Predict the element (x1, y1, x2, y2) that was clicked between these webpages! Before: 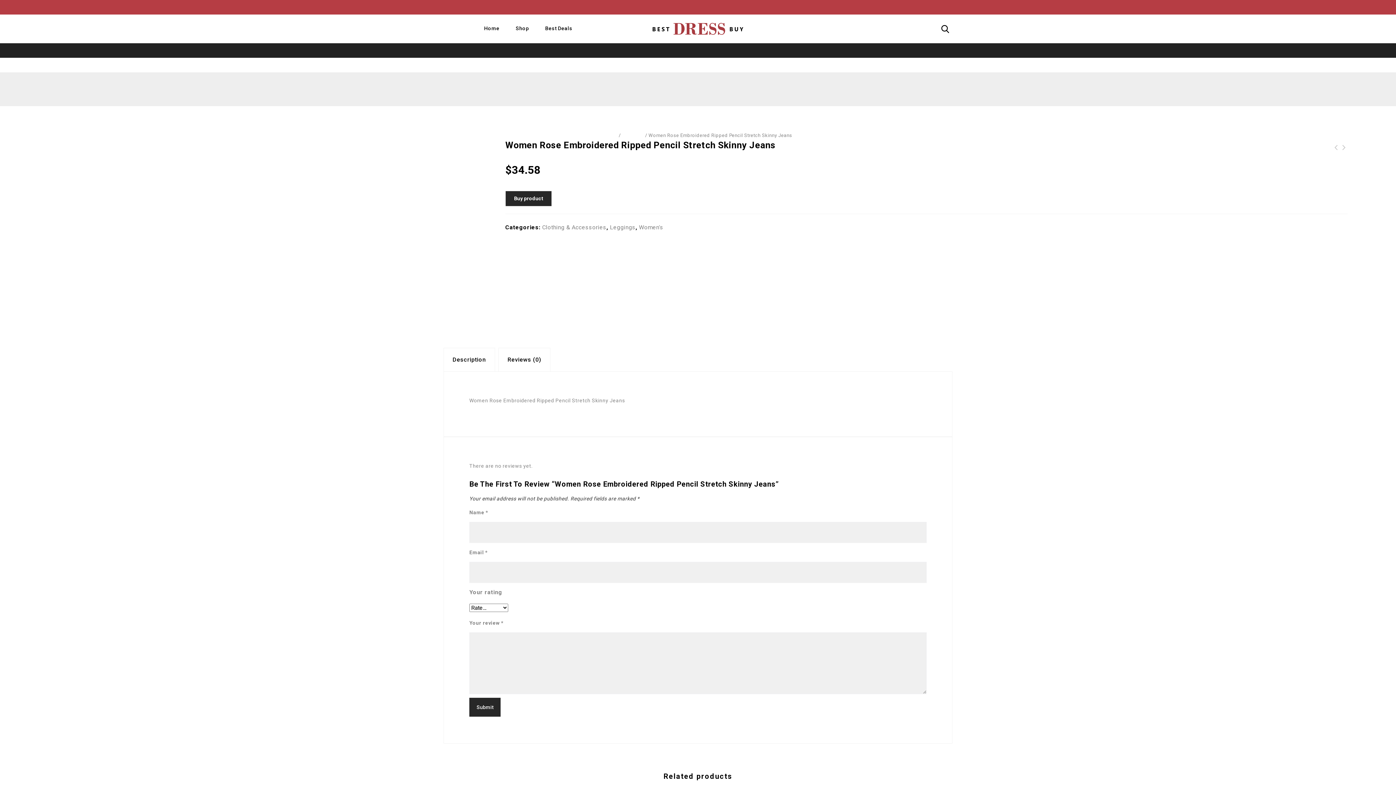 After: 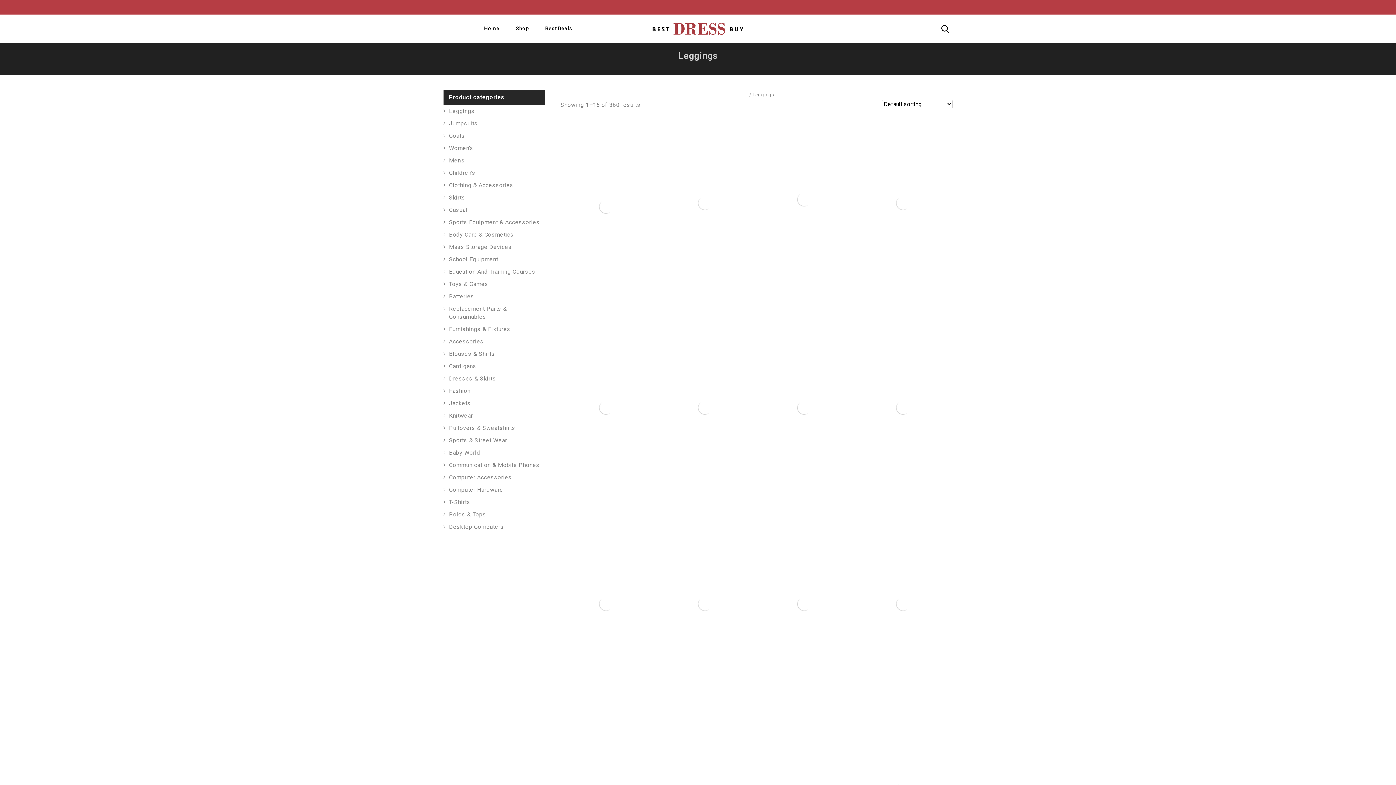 Action: label: Leggings bbox: (622, 132, 644, 138)